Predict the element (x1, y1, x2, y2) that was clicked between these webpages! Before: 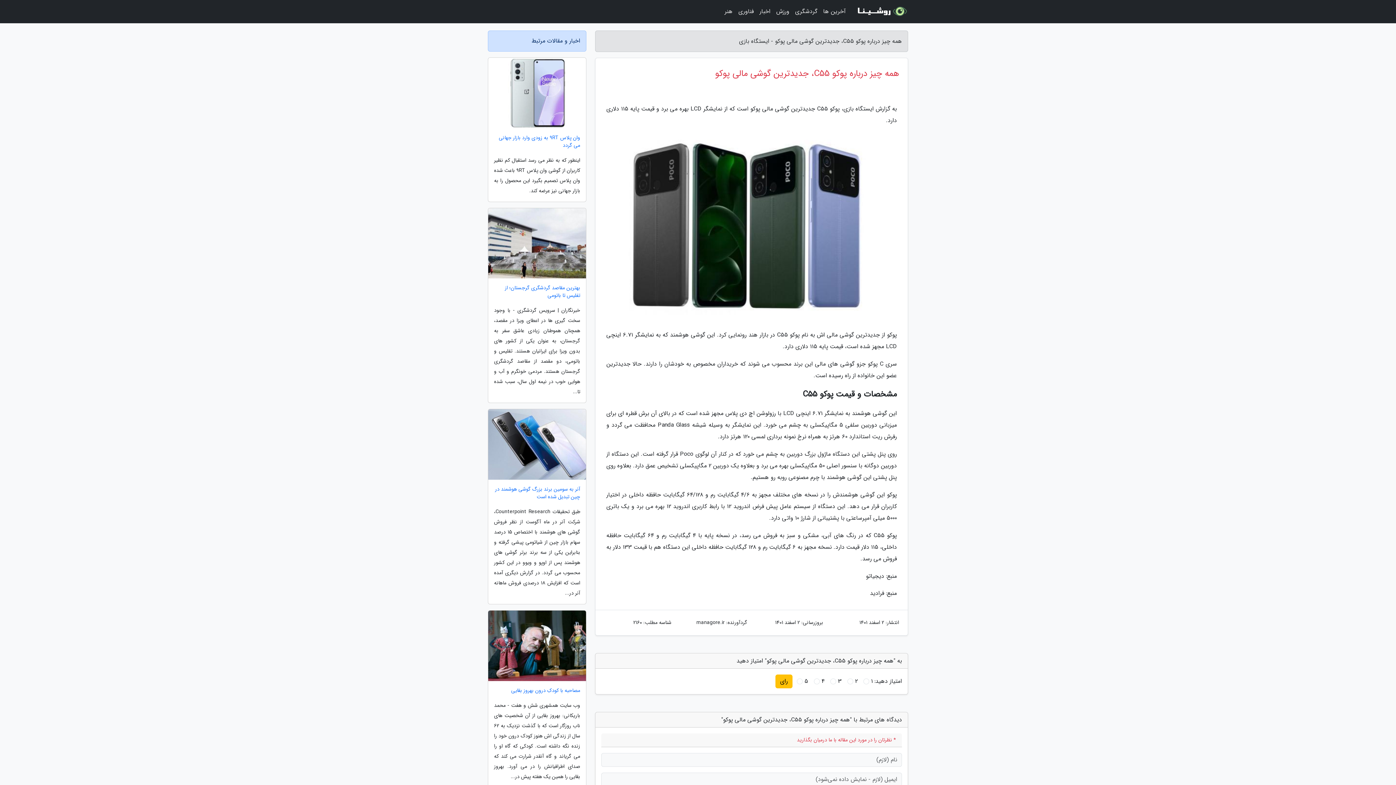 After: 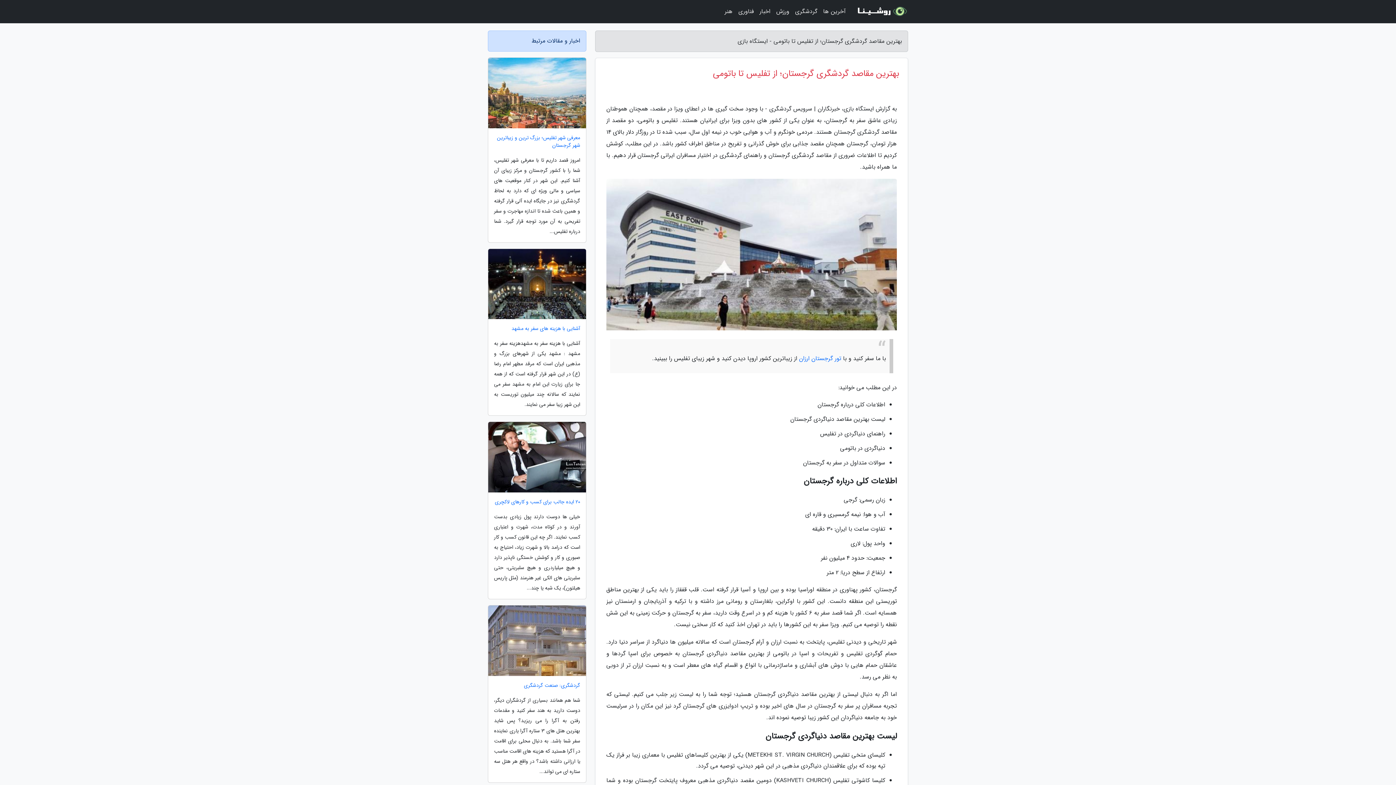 Action: label: بهترین مقاصد گردشگری گرجستان؛ از تفلیس تا باتومی bbox: (488, 284, 586, 299)